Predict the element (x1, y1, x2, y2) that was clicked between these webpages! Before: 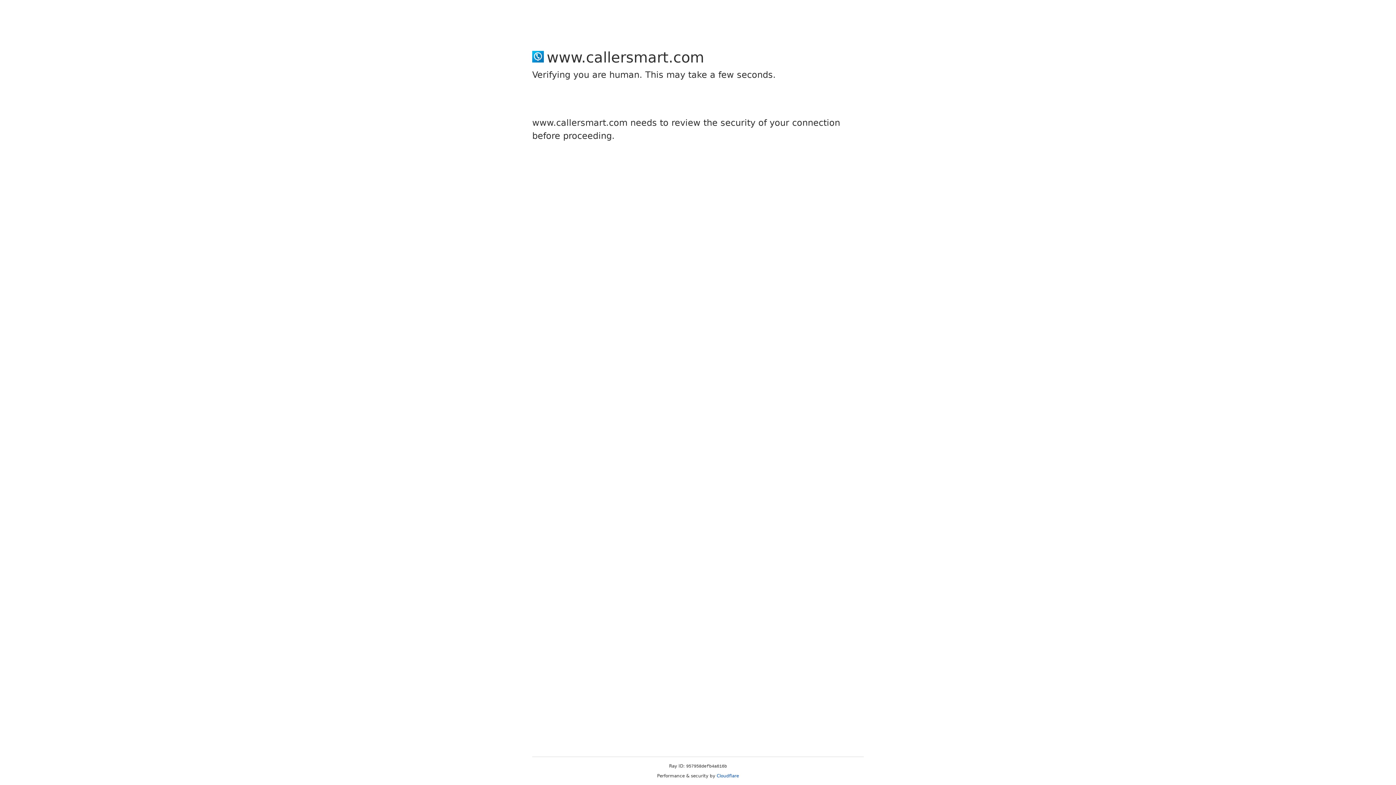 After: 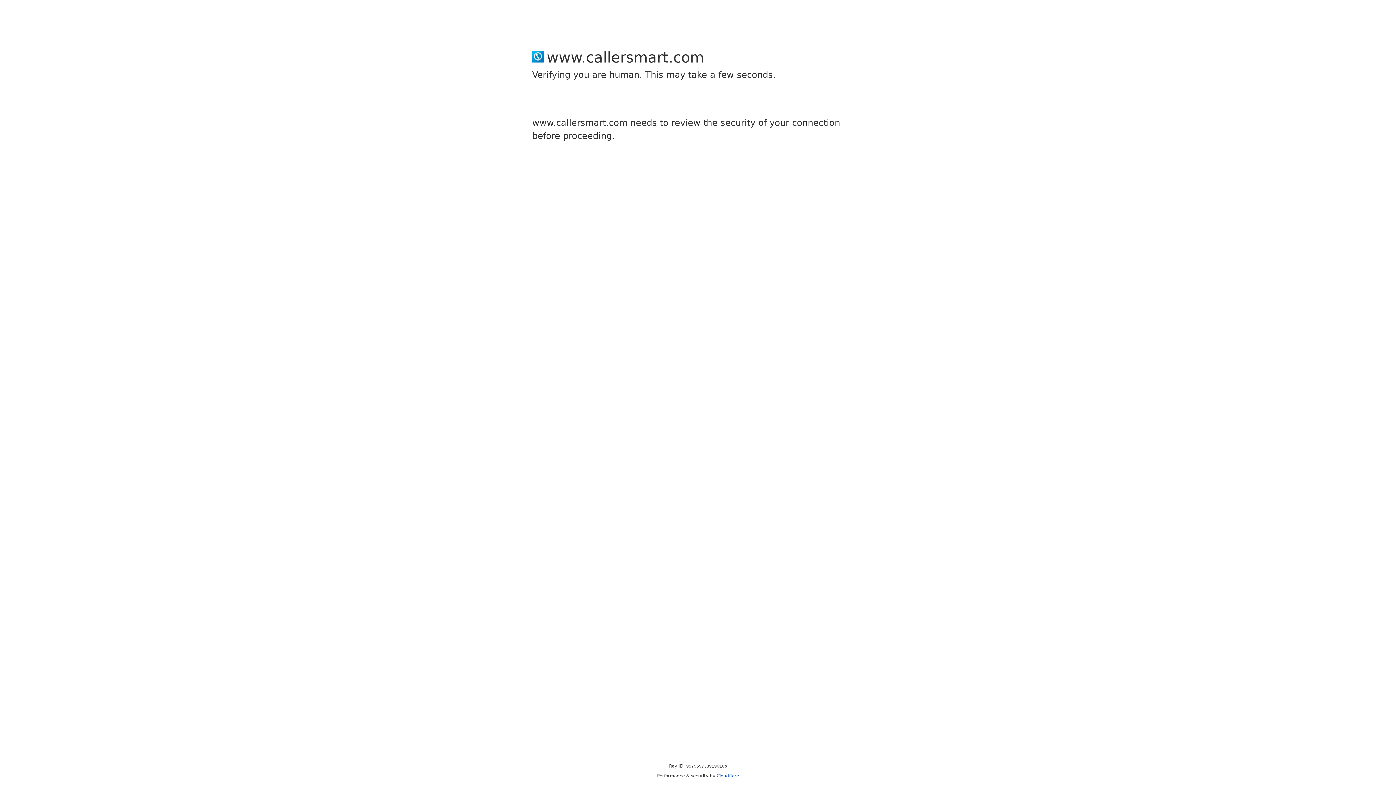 Action: label: Cloudflare bbox: (716, 773, 739, 778)